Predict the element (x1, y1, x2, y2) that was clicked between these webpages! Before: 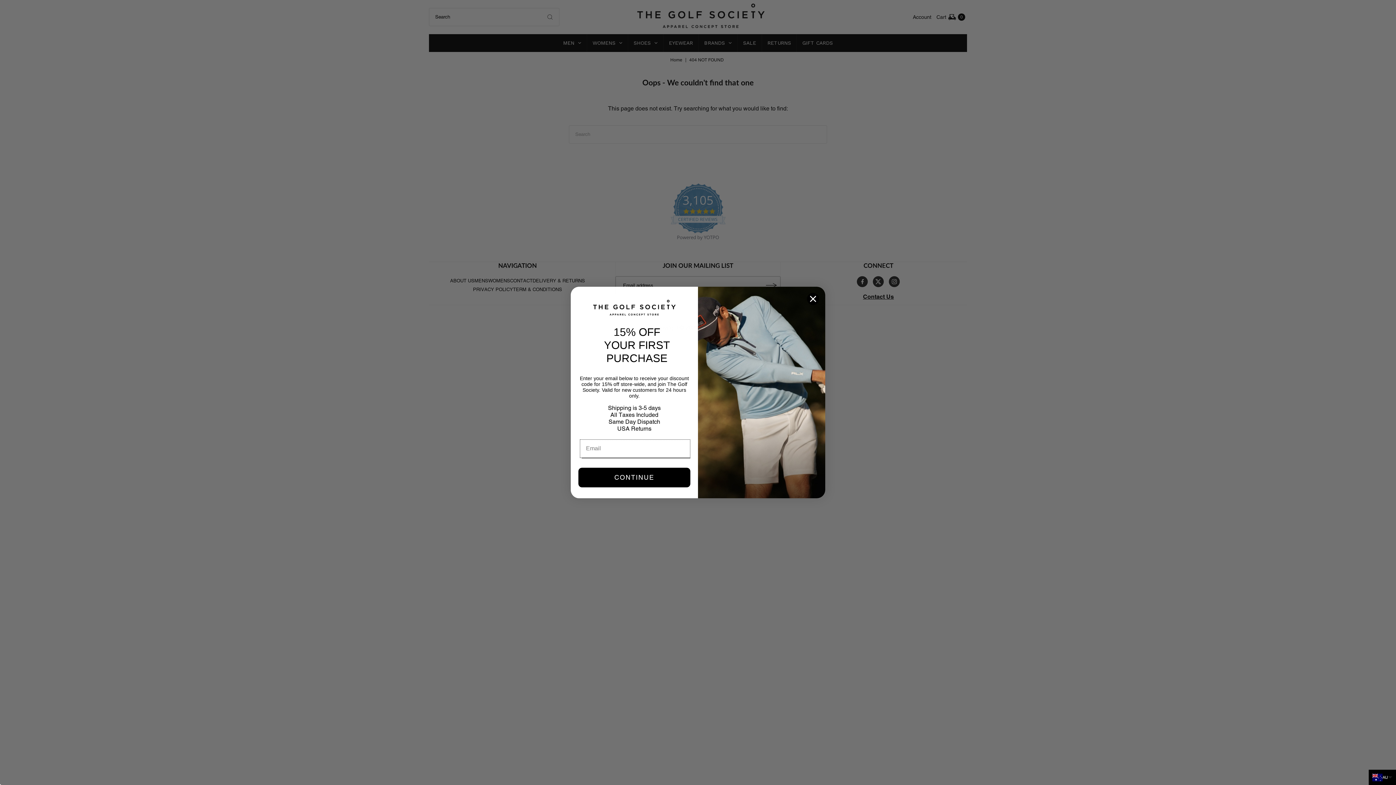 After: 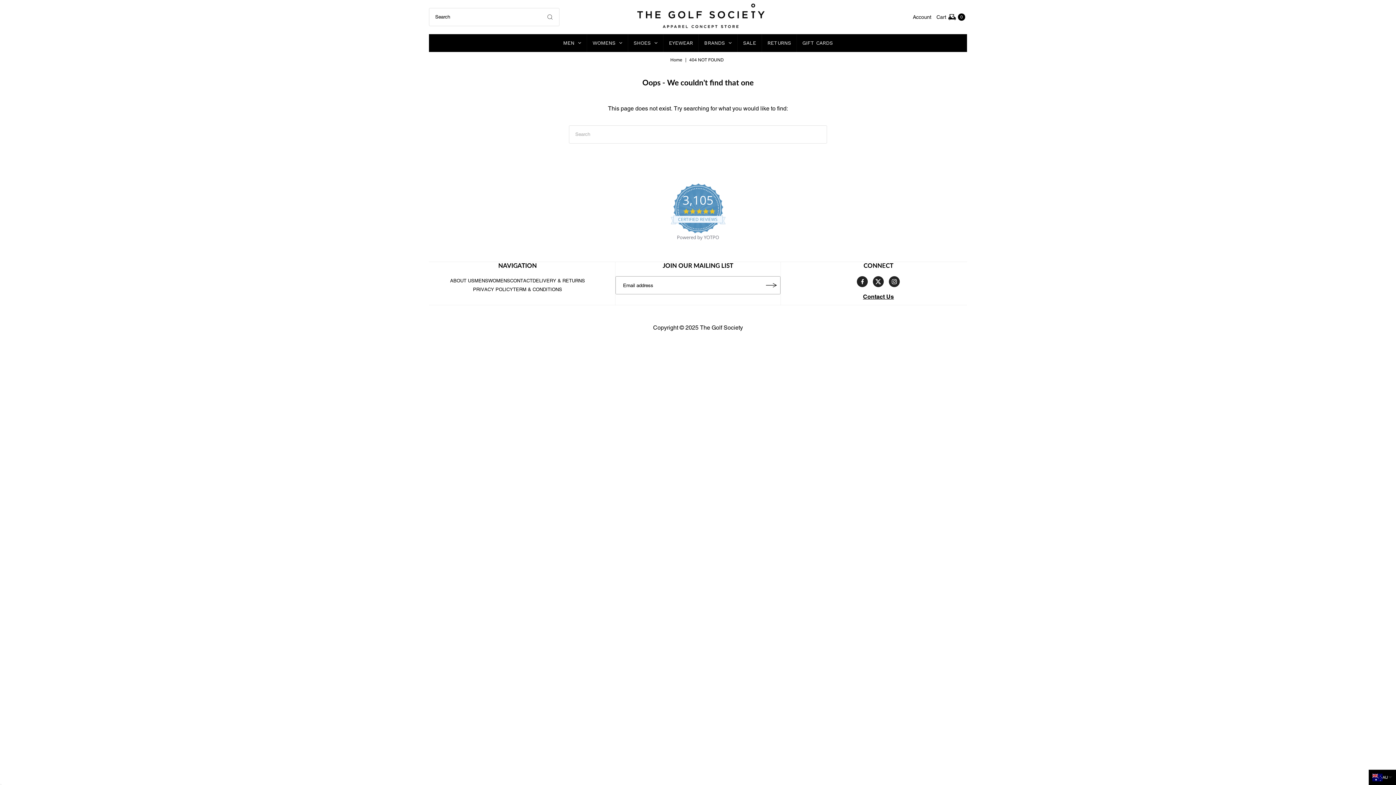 Action: label: Close dialog bbox: (806, 292, 819, 305)